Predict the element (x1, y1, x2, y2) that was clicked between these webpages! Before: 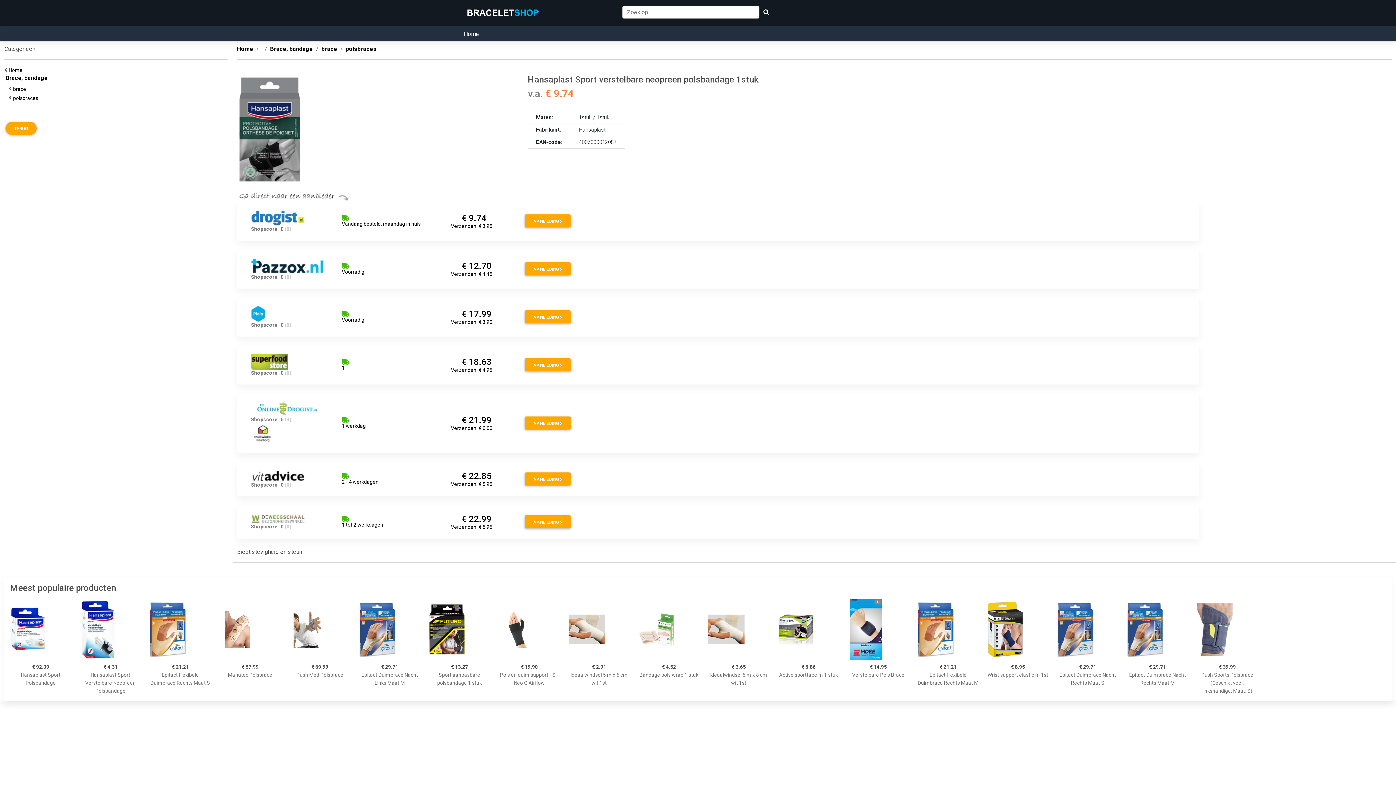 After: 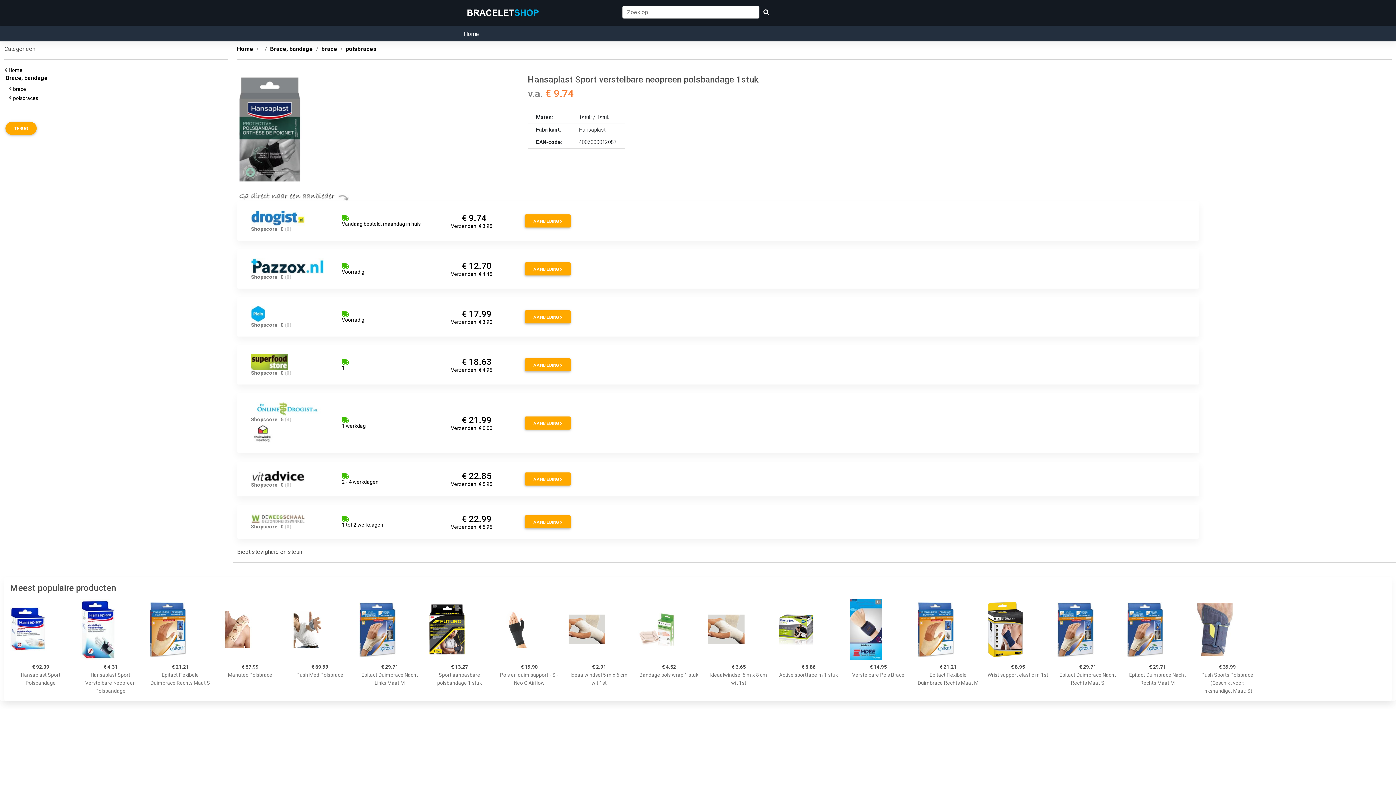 Action: label: Shopscore | 0 bbox: (251, 321, 283, 328)